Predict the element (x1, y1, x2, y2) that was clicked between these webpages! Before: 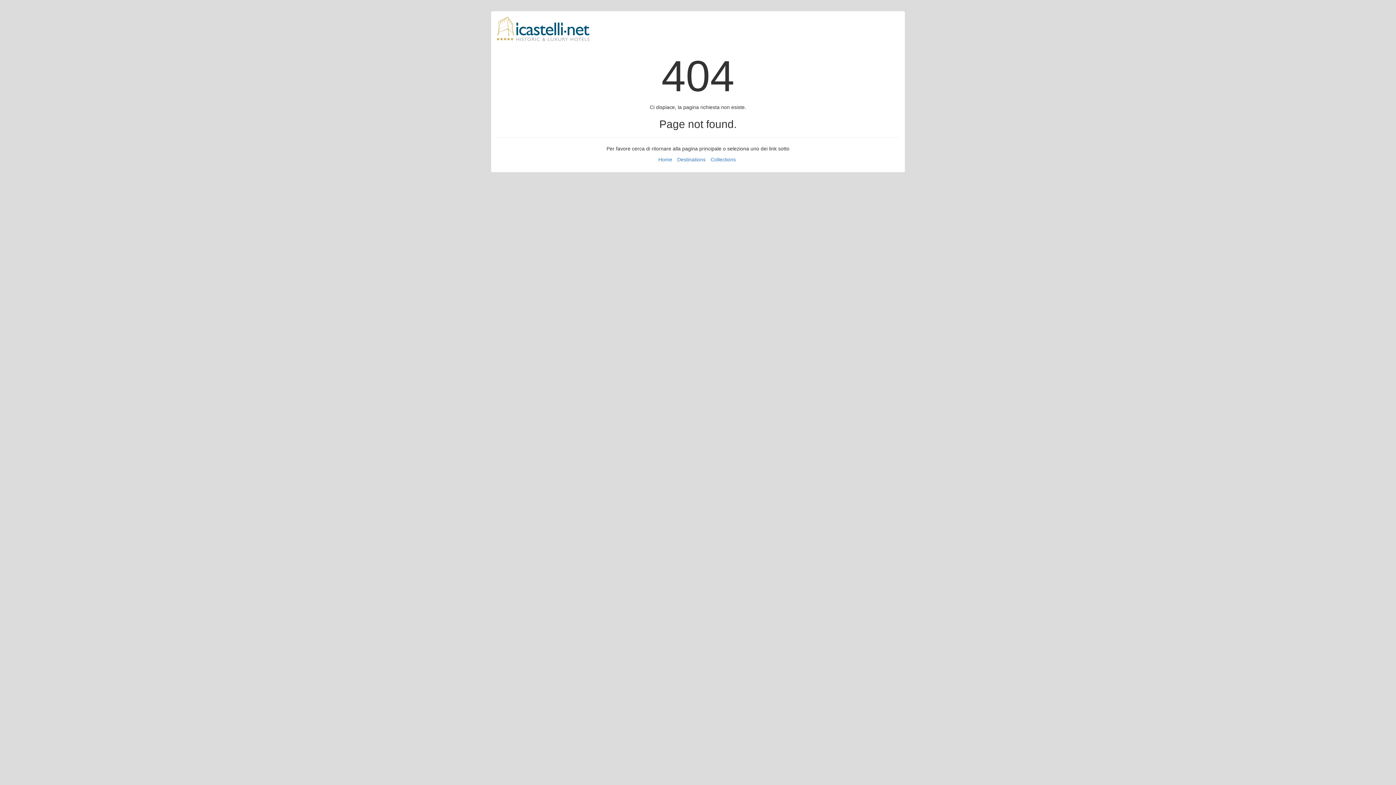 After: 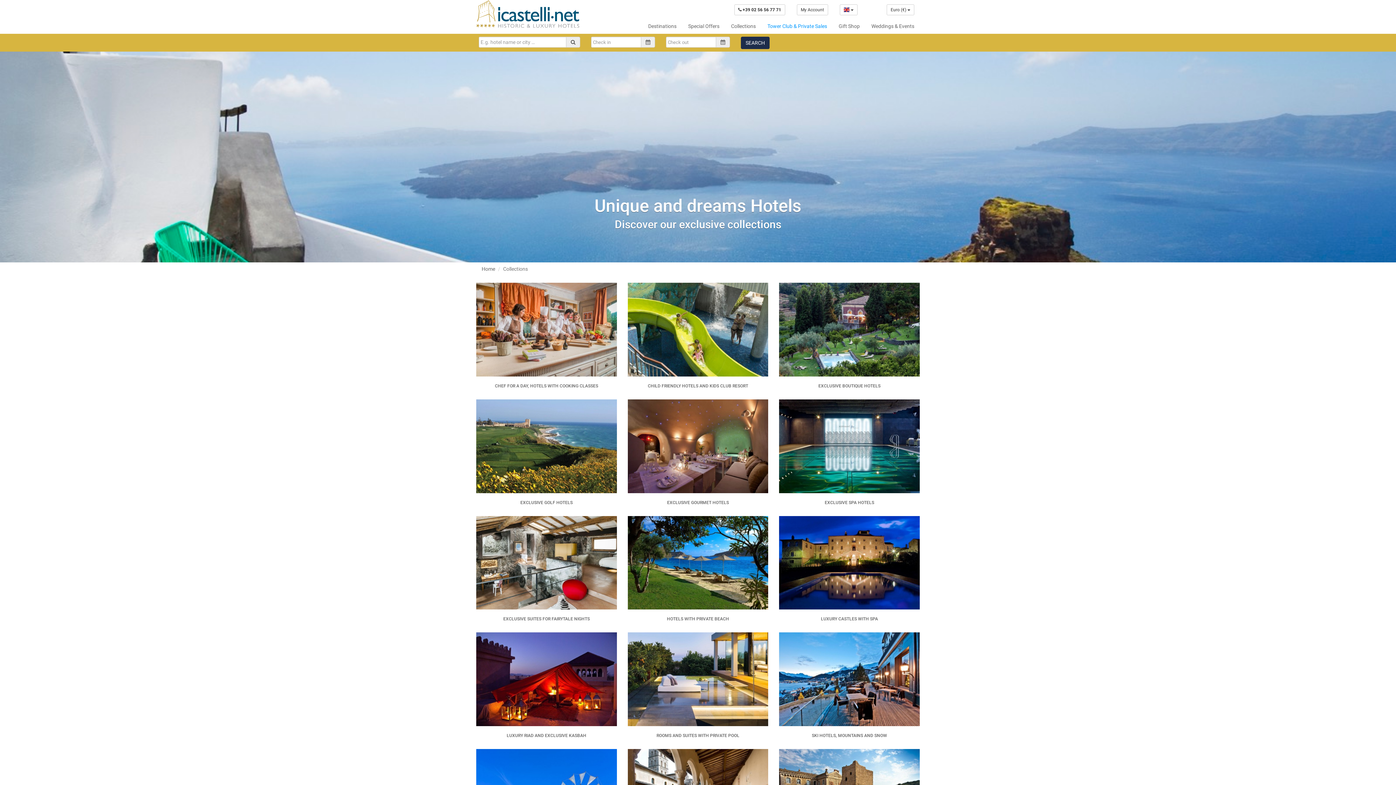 Action: bbox: (710, 156, 736, 162) label: Collections